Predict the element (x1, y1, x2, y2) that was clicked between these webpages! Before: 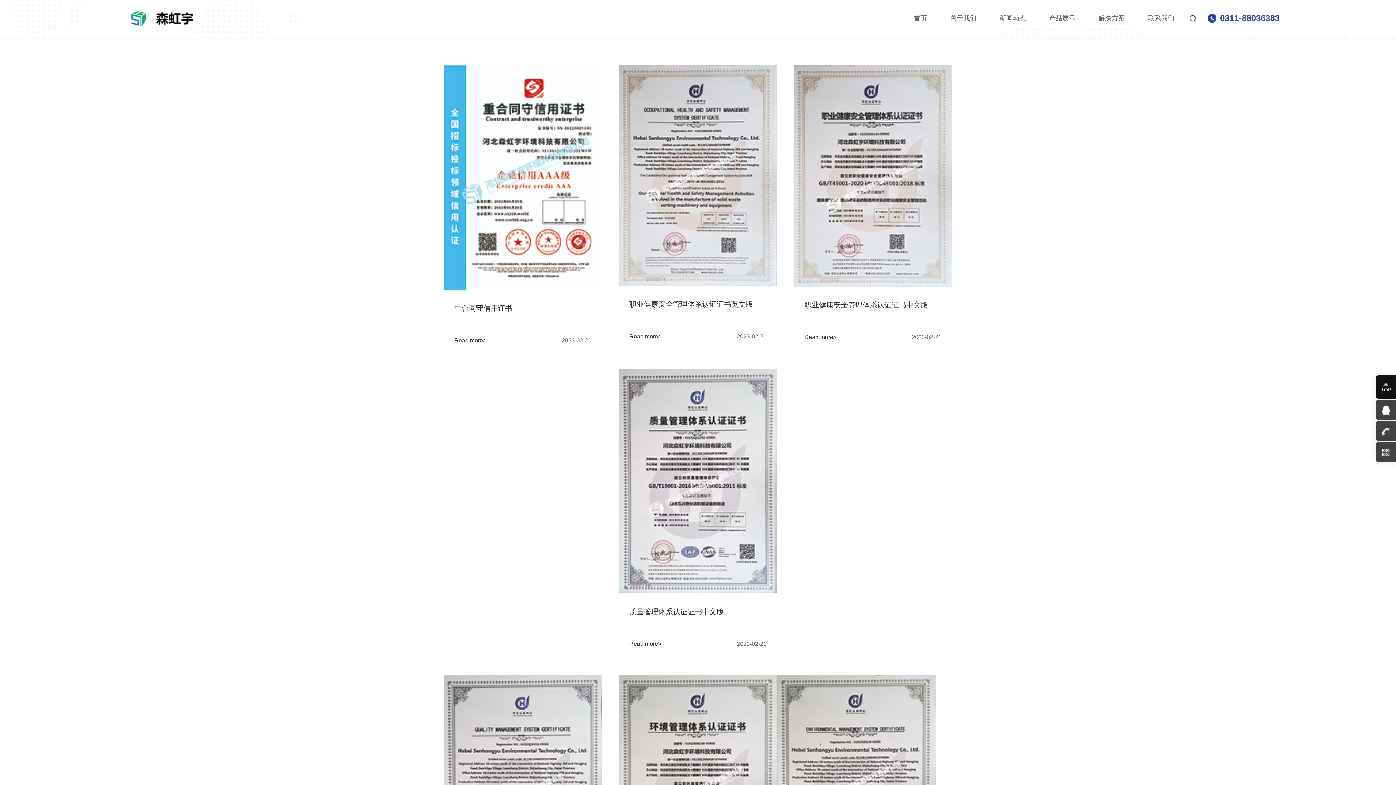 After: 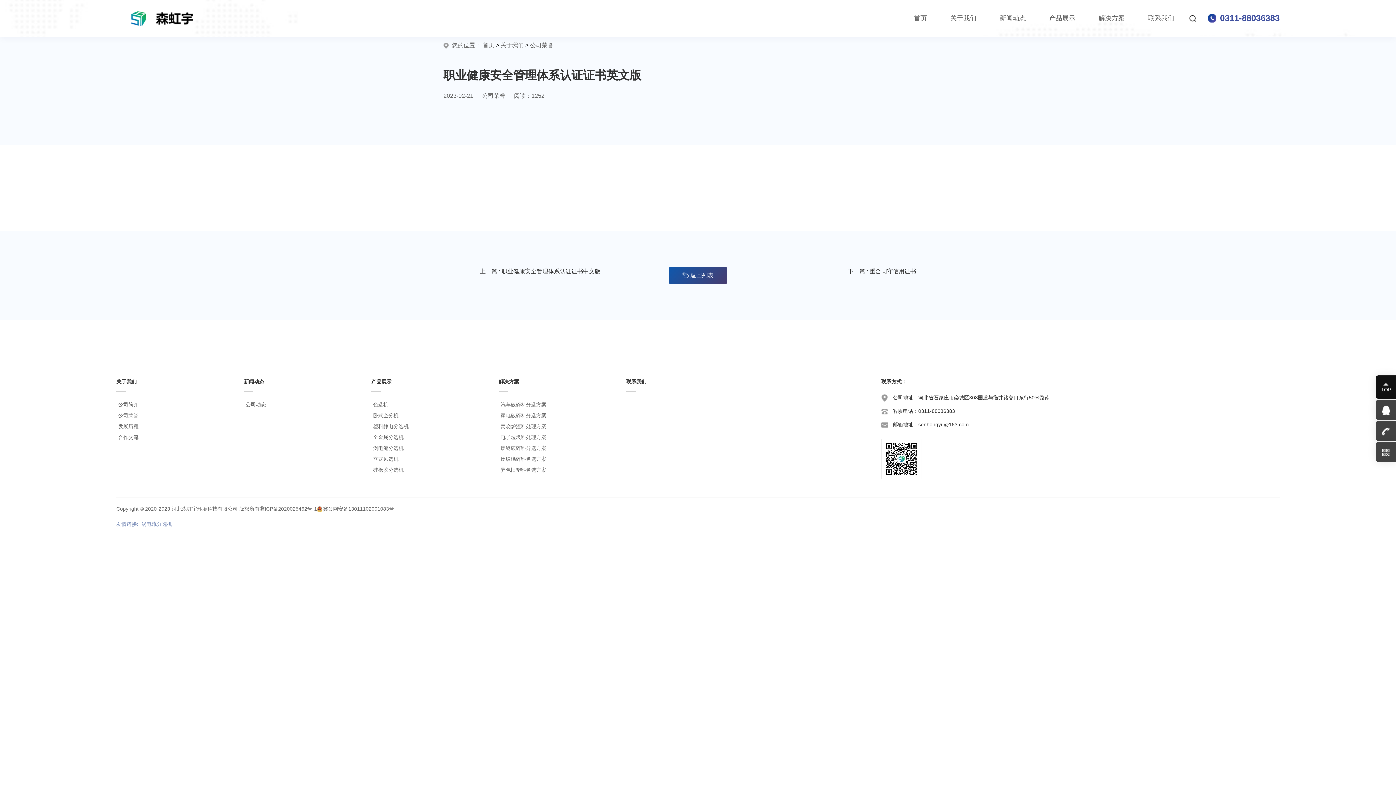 Action: label: 职业健康安全管理体系认证证书英文版
Read more>
2023-02-21 bbox: (618, 65, 777, 352)